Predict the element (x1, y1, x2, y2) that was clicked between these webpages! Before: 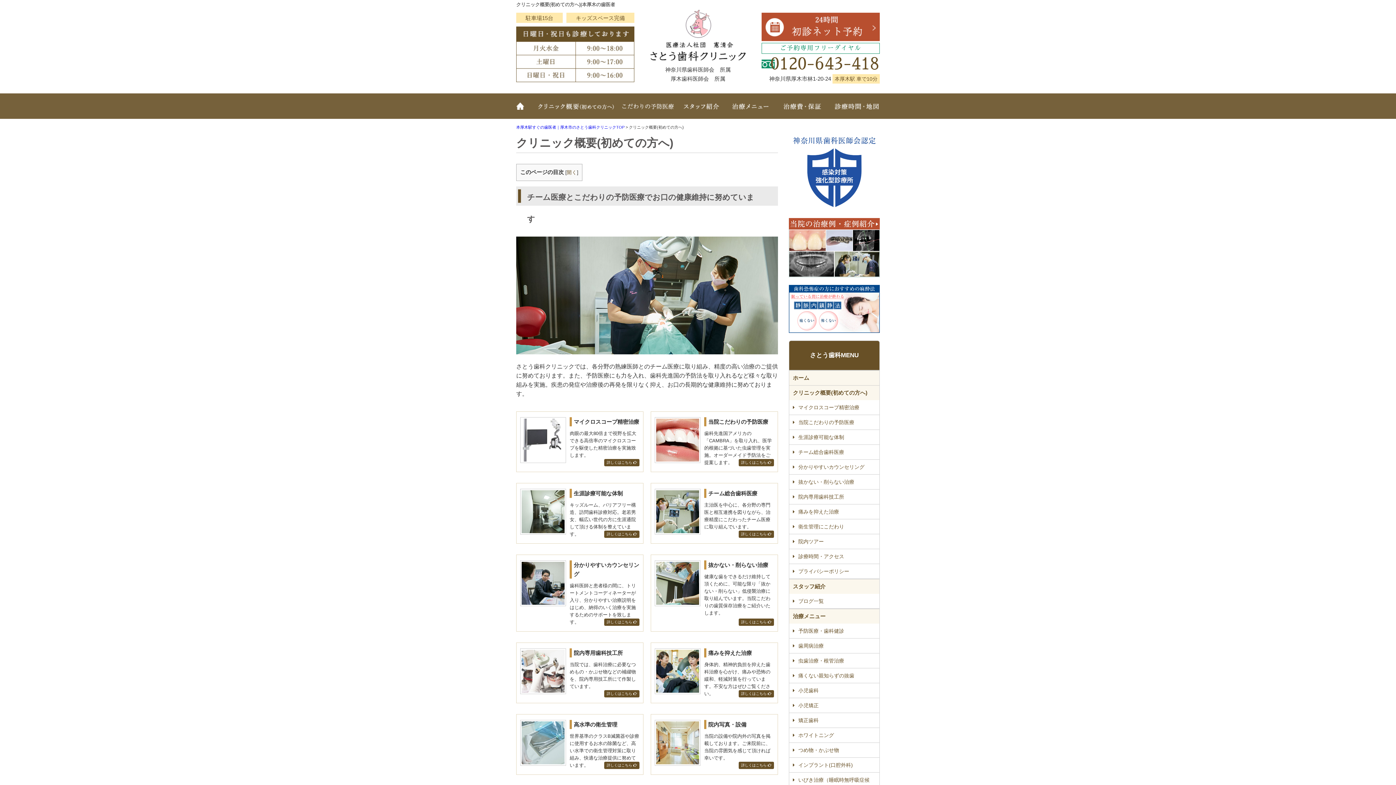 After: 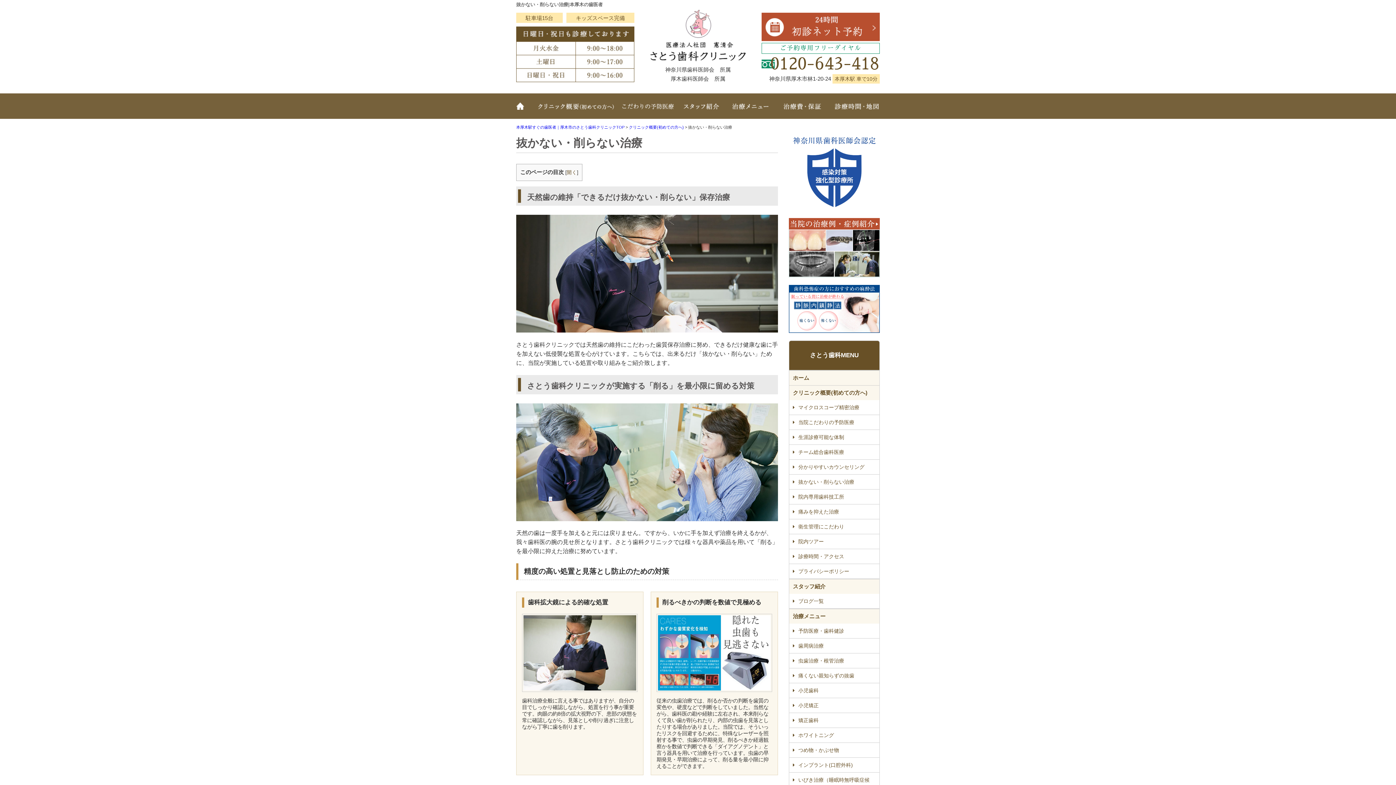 Action: bbox: (651, 555, 777, 631)